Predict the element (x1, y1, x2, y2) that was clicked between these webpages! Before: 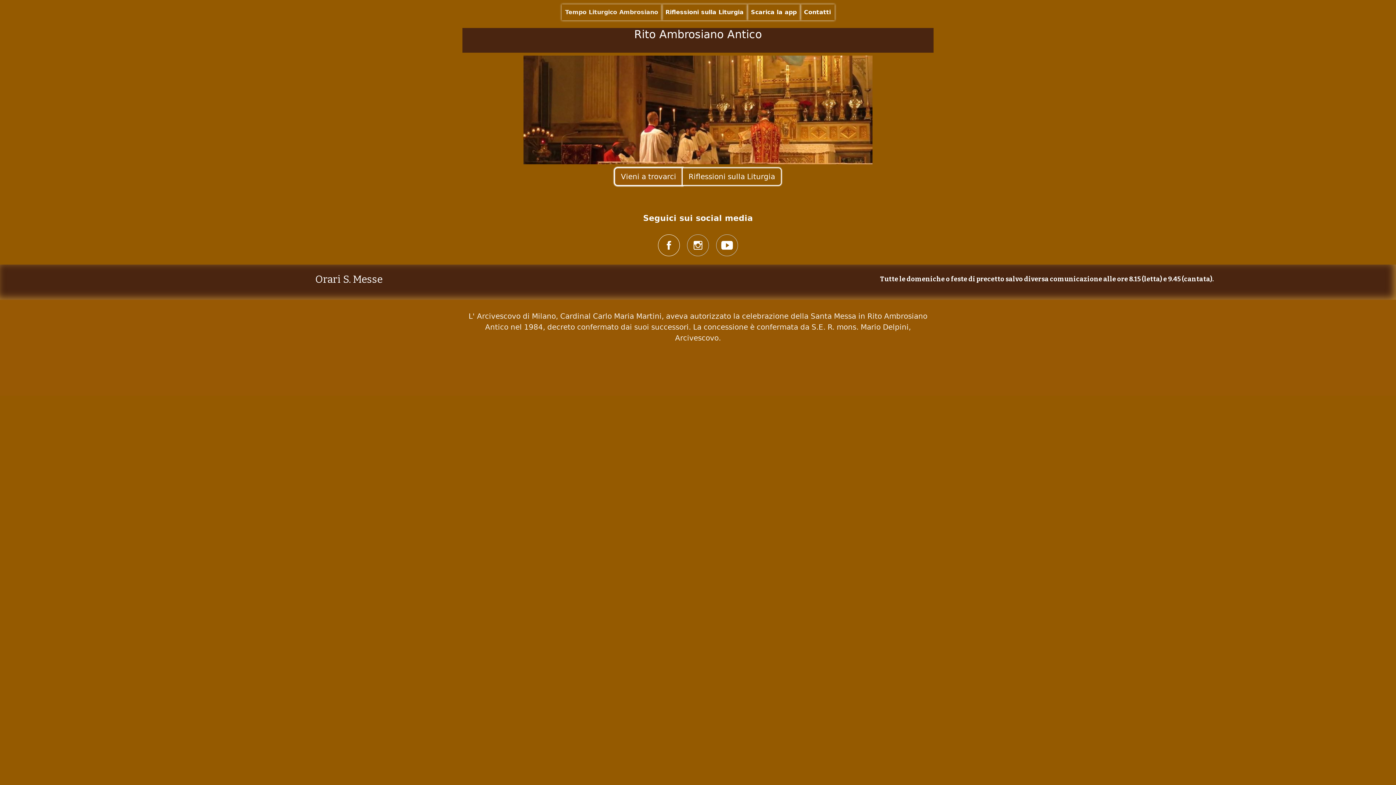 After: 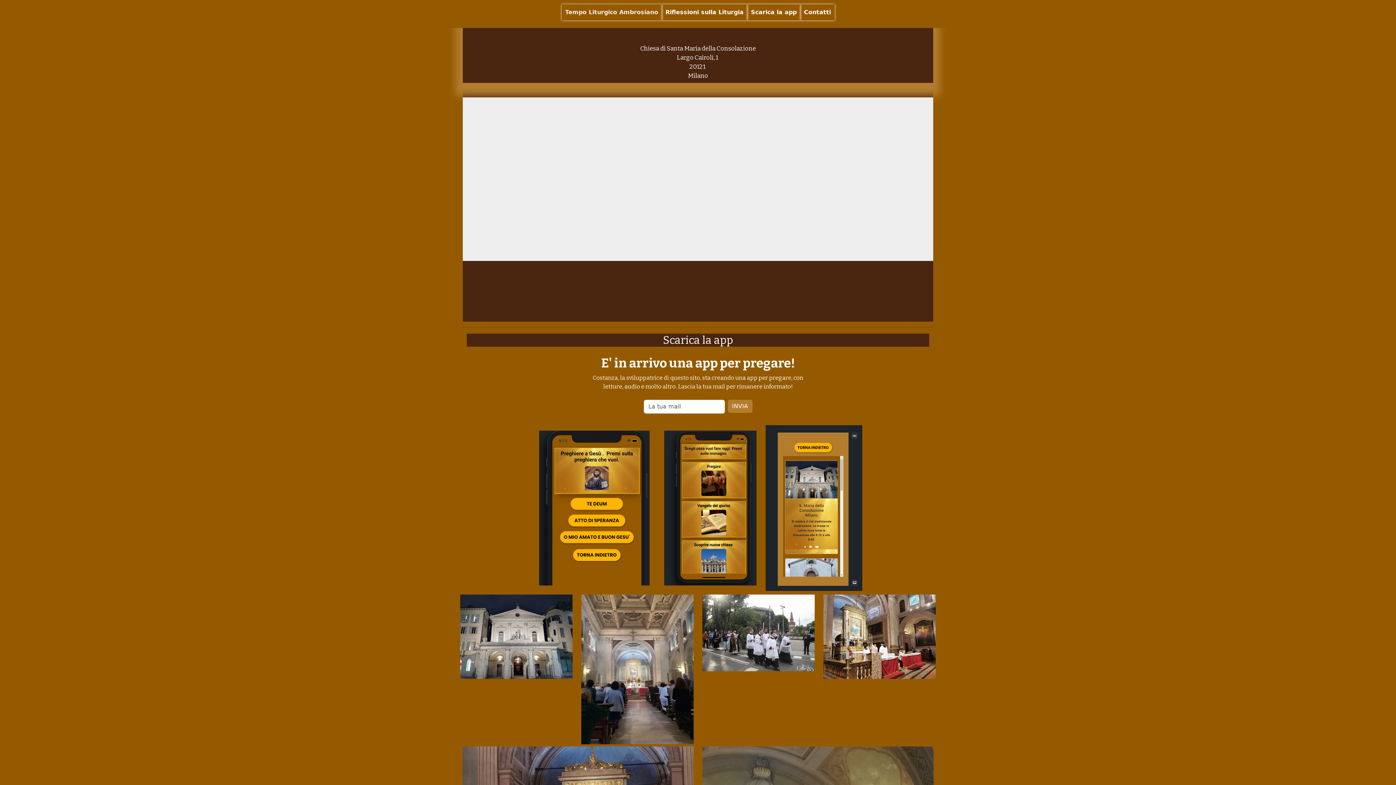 Action: label: Vieni a trovarci bbox: (614, 168, 682, 185)